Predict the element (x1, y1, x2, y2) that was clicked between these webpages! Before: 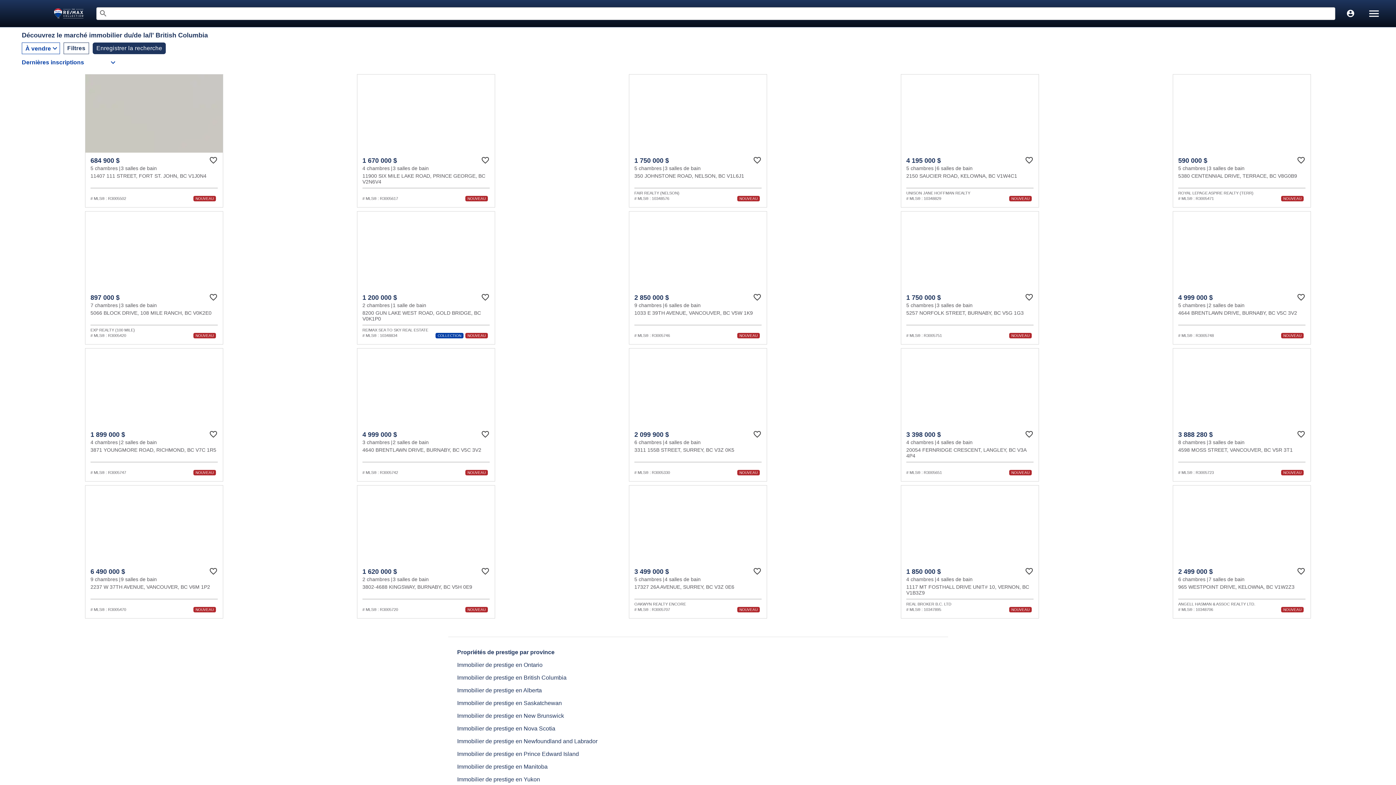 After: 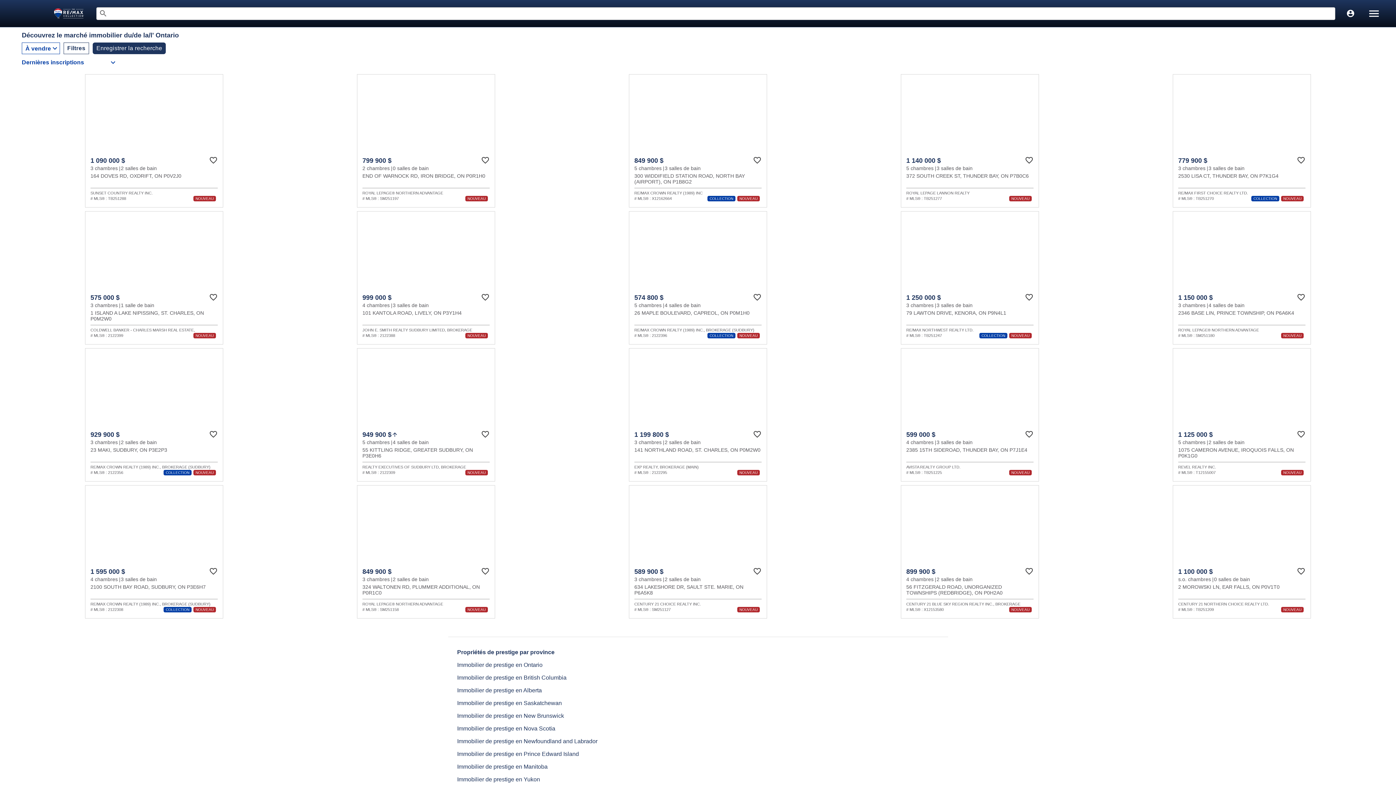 Action: label: Immobilier de prestige en Ontario bbox: (457, 660, 939, 669)